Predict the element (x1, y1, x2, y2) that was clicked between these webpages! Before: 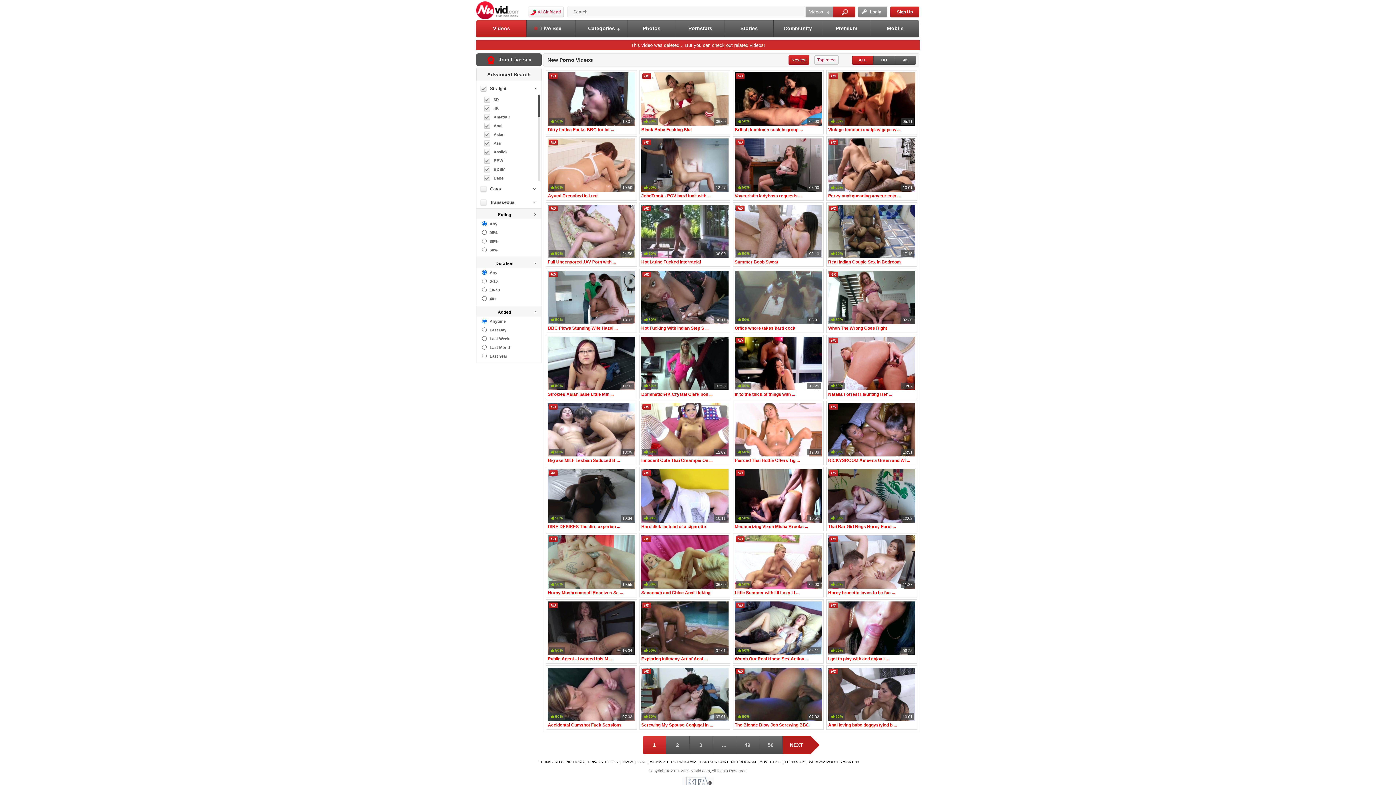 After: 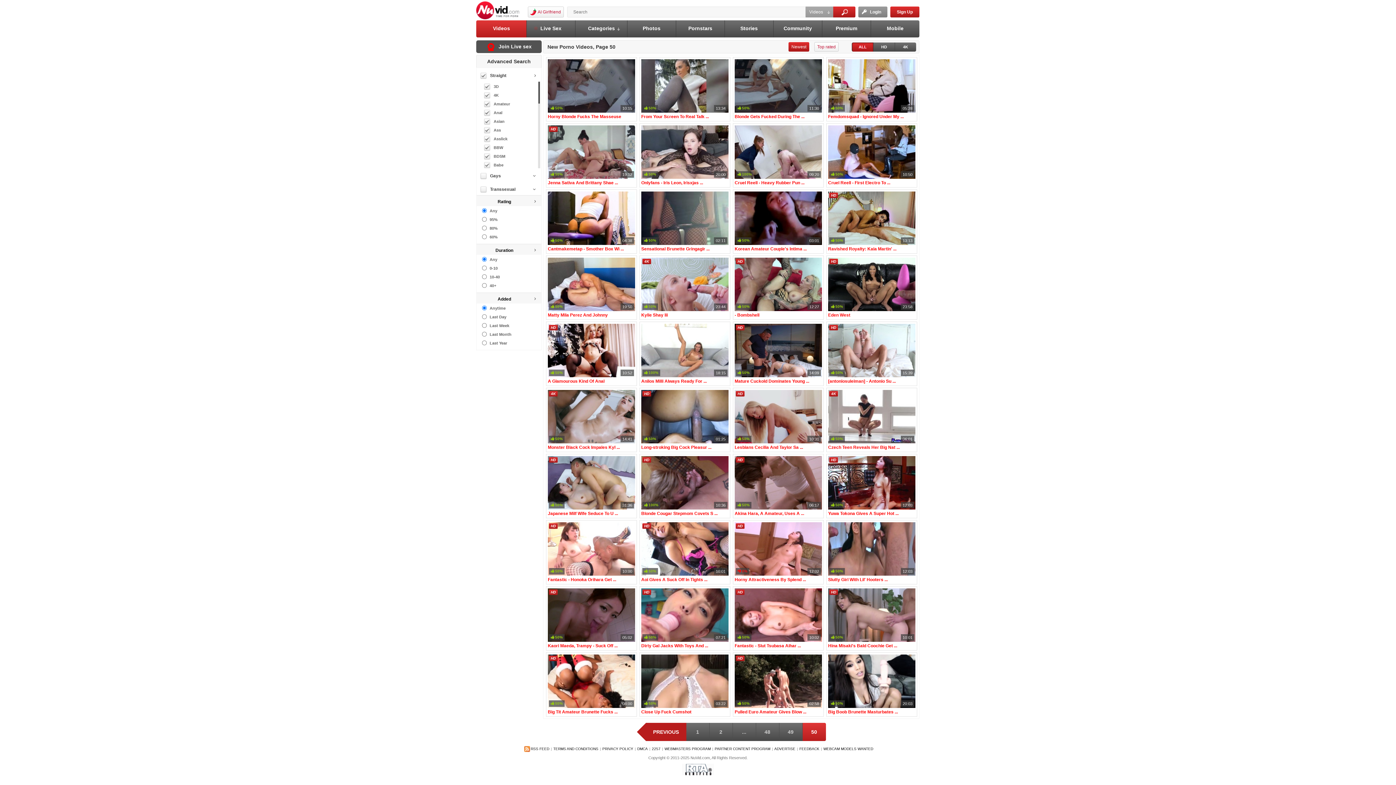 Action: bbox: (759, 736, 782, 754) label: 50